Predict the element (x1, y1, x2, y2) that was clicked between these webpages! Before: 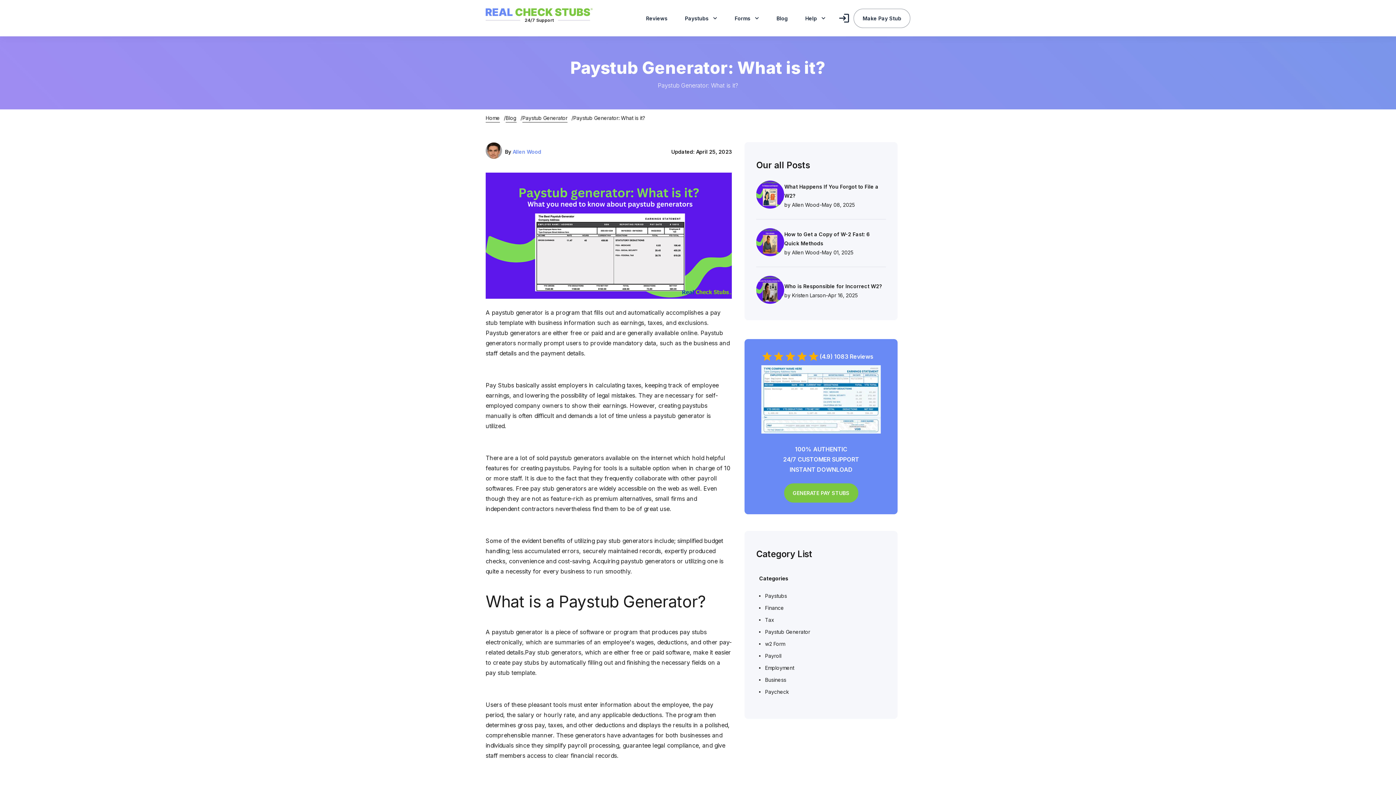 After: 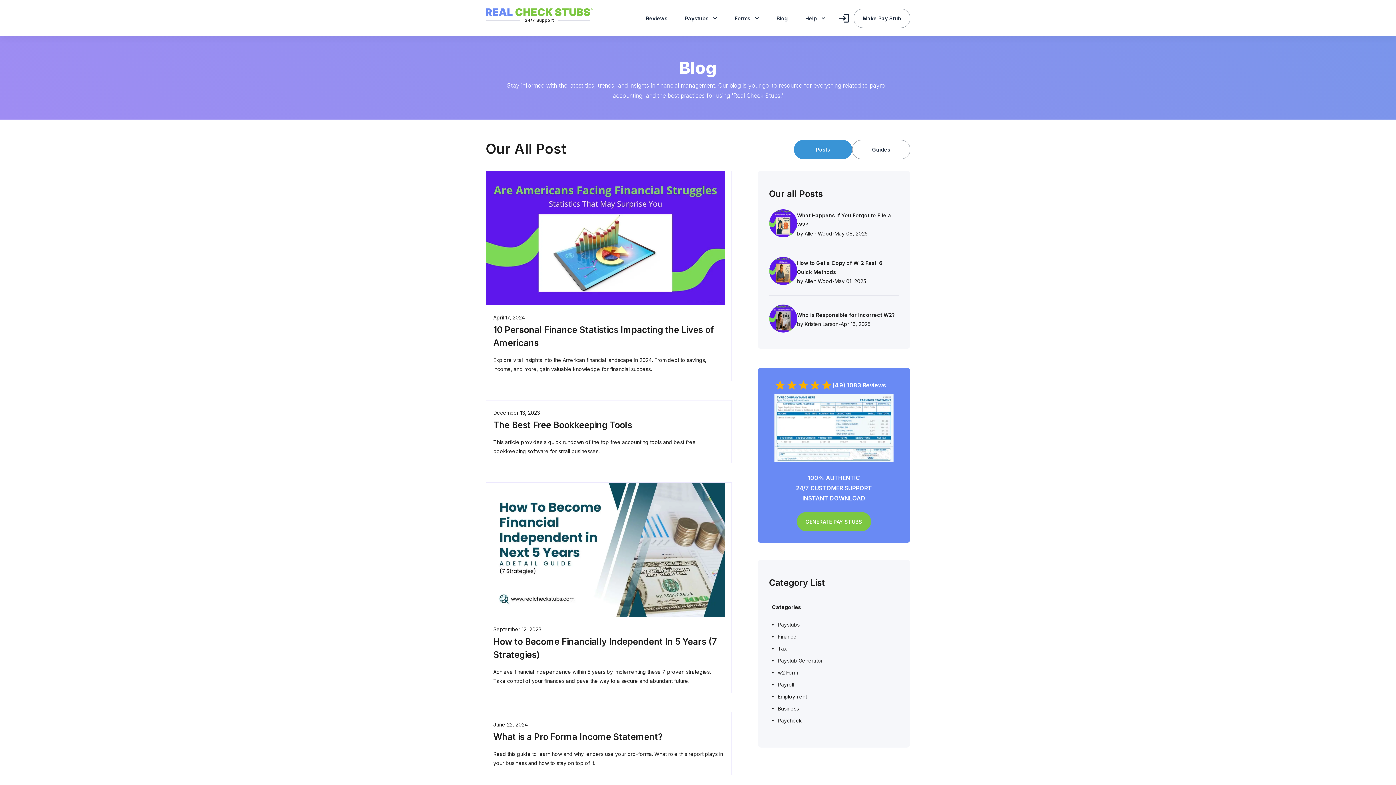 Action: label: Finance bbox: (759, 603, 883, 612)